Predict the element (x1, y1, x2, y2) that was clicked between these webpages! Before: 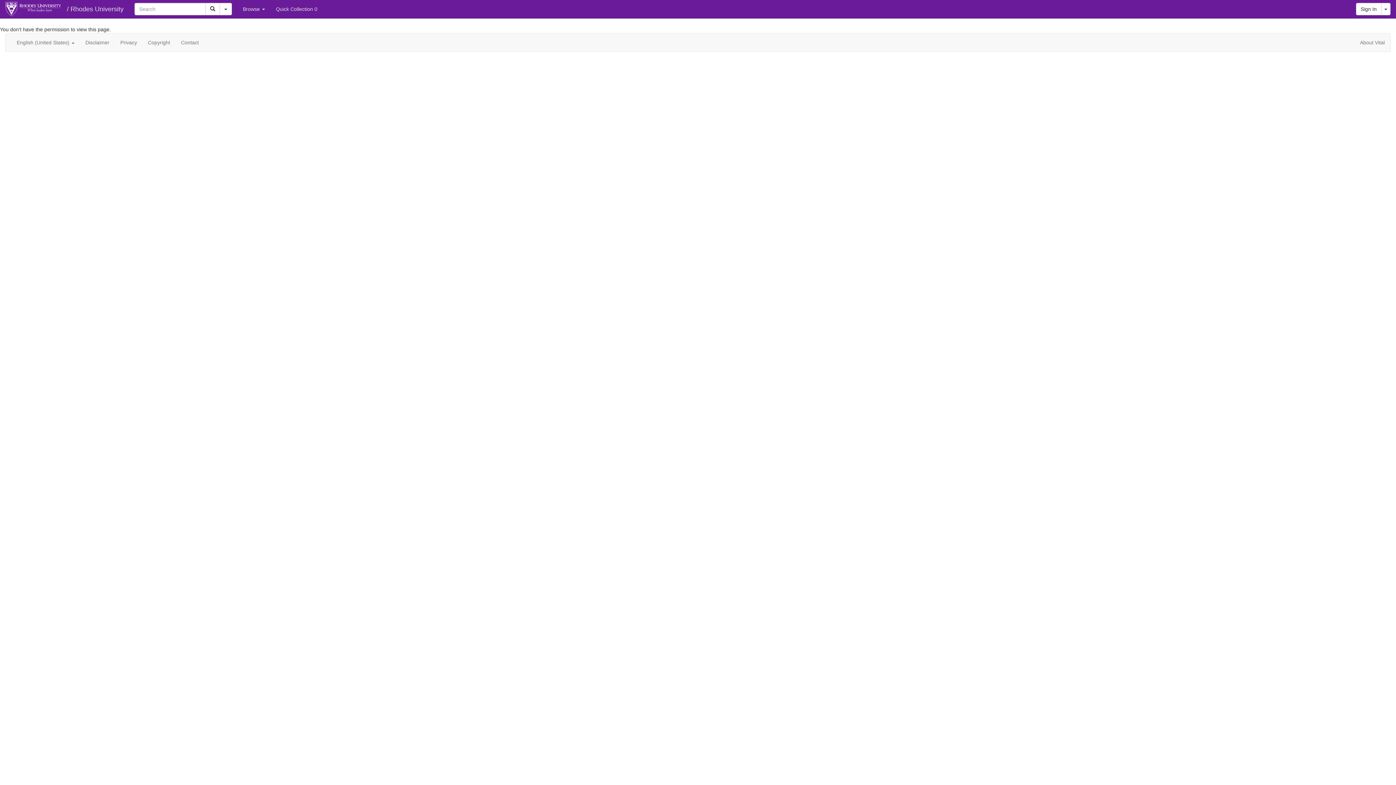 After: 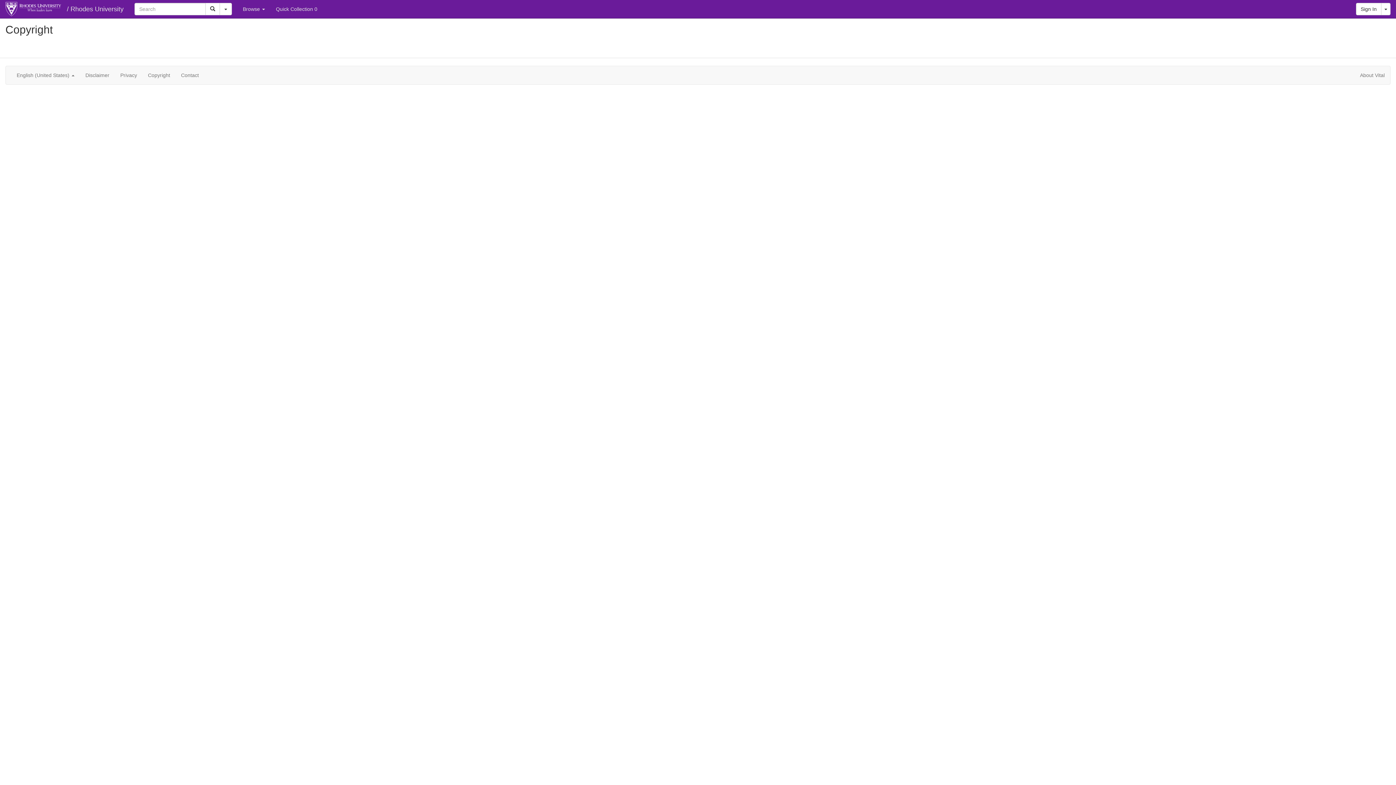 Action: label: Copyright bbox: (142, 33, 175, 51)